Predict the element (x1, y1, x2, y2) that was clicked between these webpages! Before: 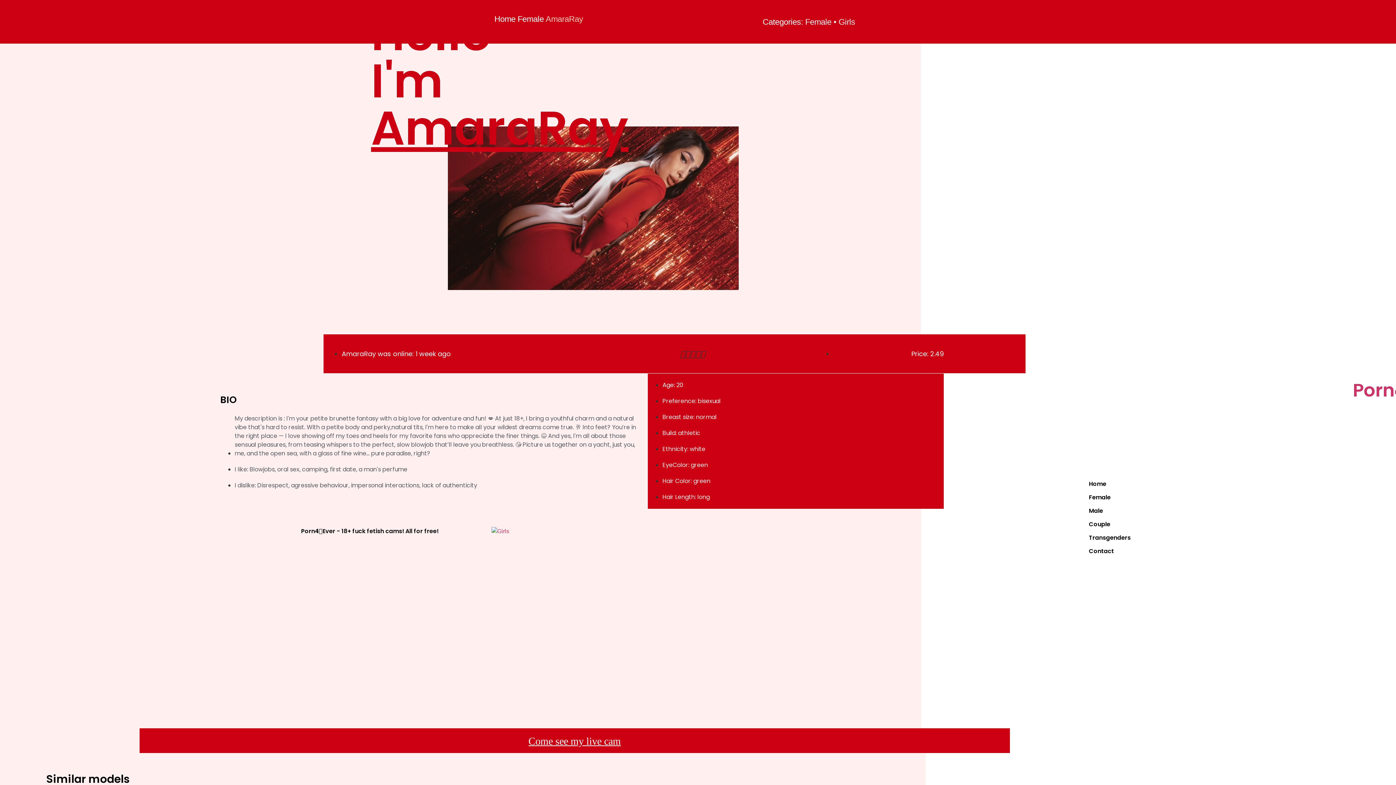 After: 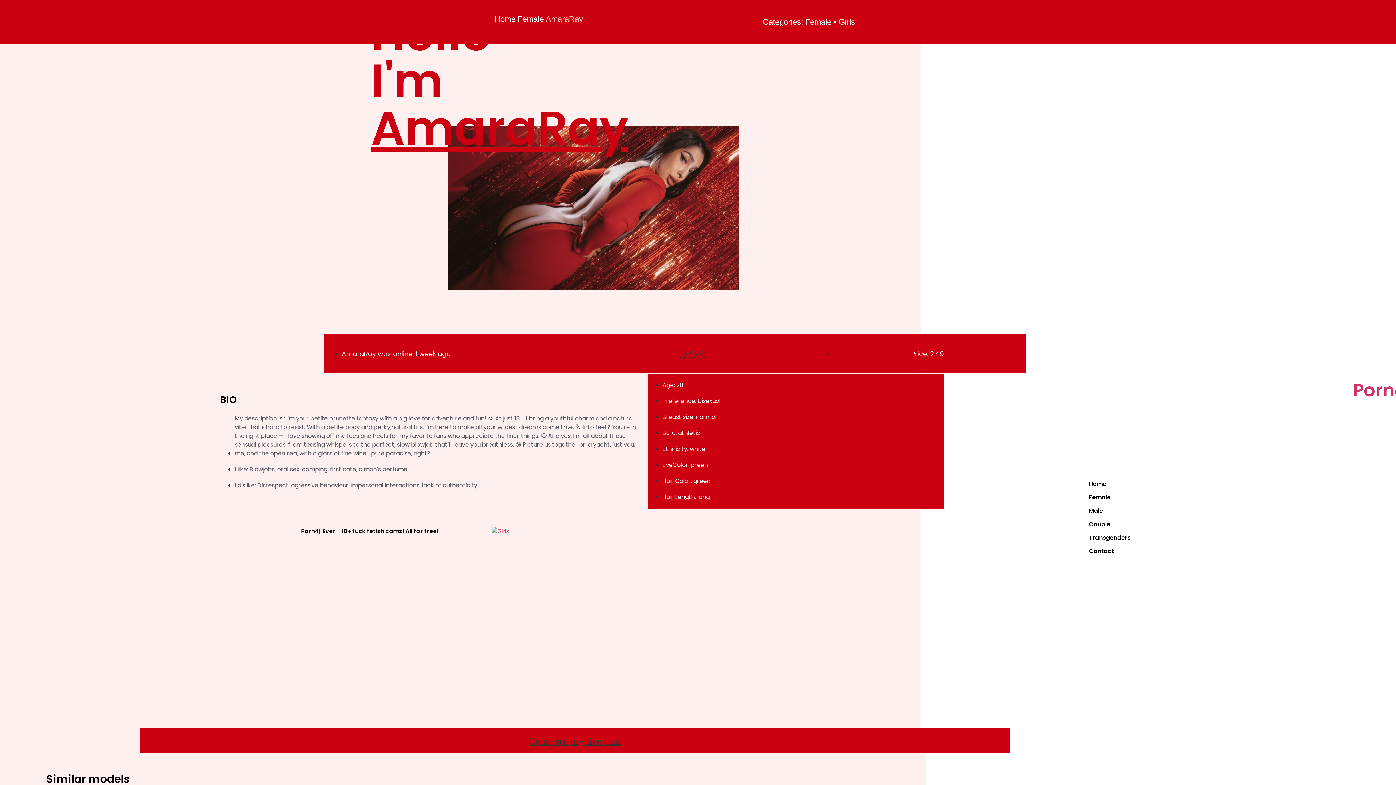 Action: bbox: (521, 728, 628, 754) label: Come see my live cam